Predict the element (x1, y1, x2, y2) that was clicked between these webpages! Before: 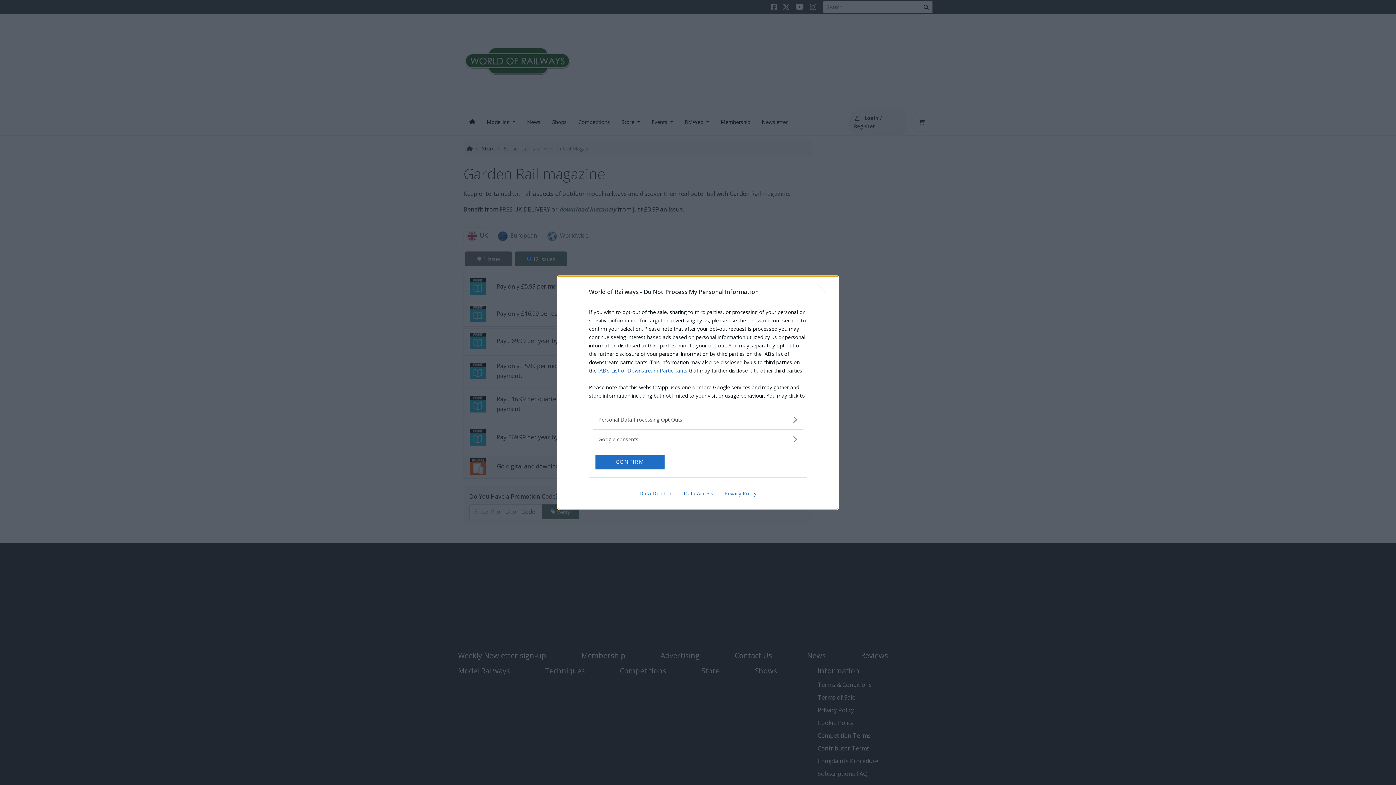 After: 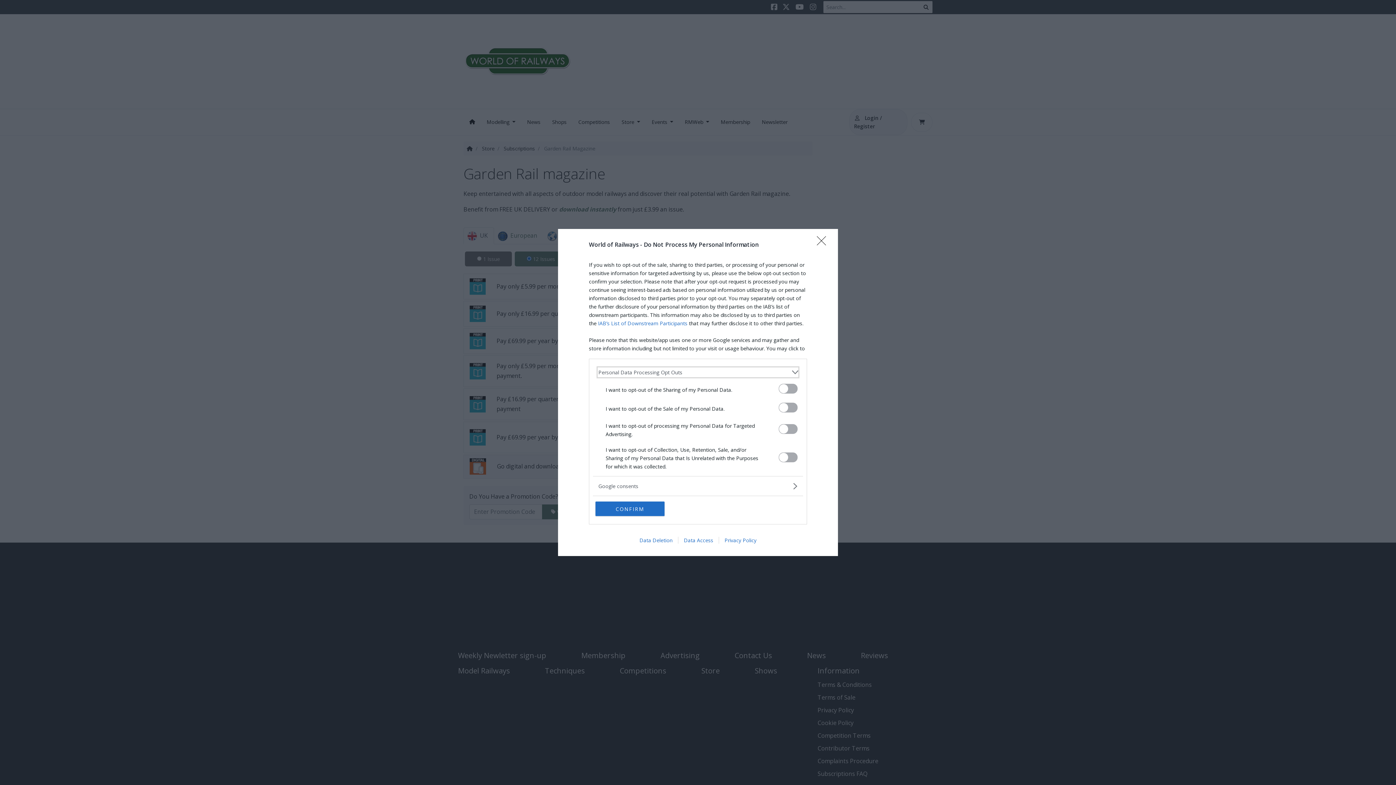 Action: label: Opt-Outs bbox: (598, 415, 797, 423)